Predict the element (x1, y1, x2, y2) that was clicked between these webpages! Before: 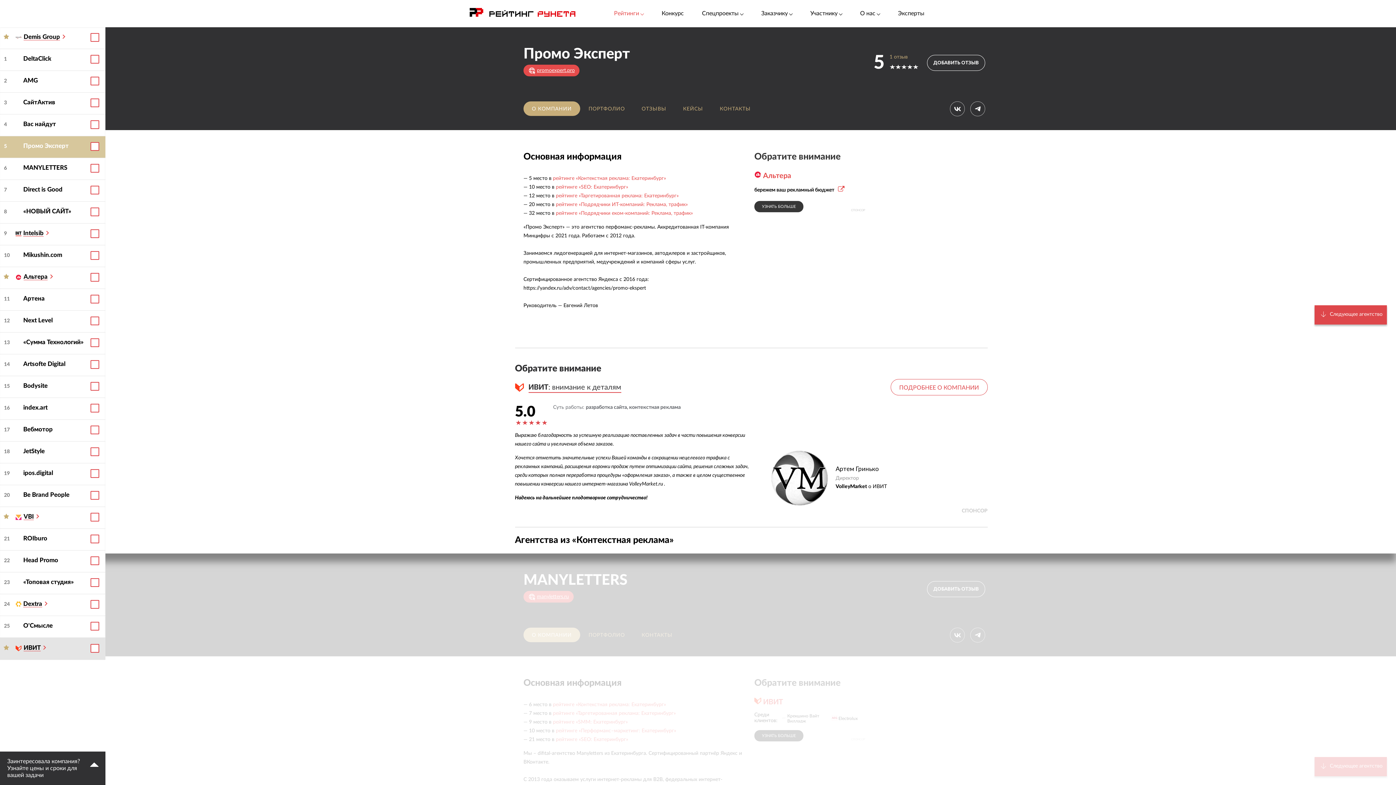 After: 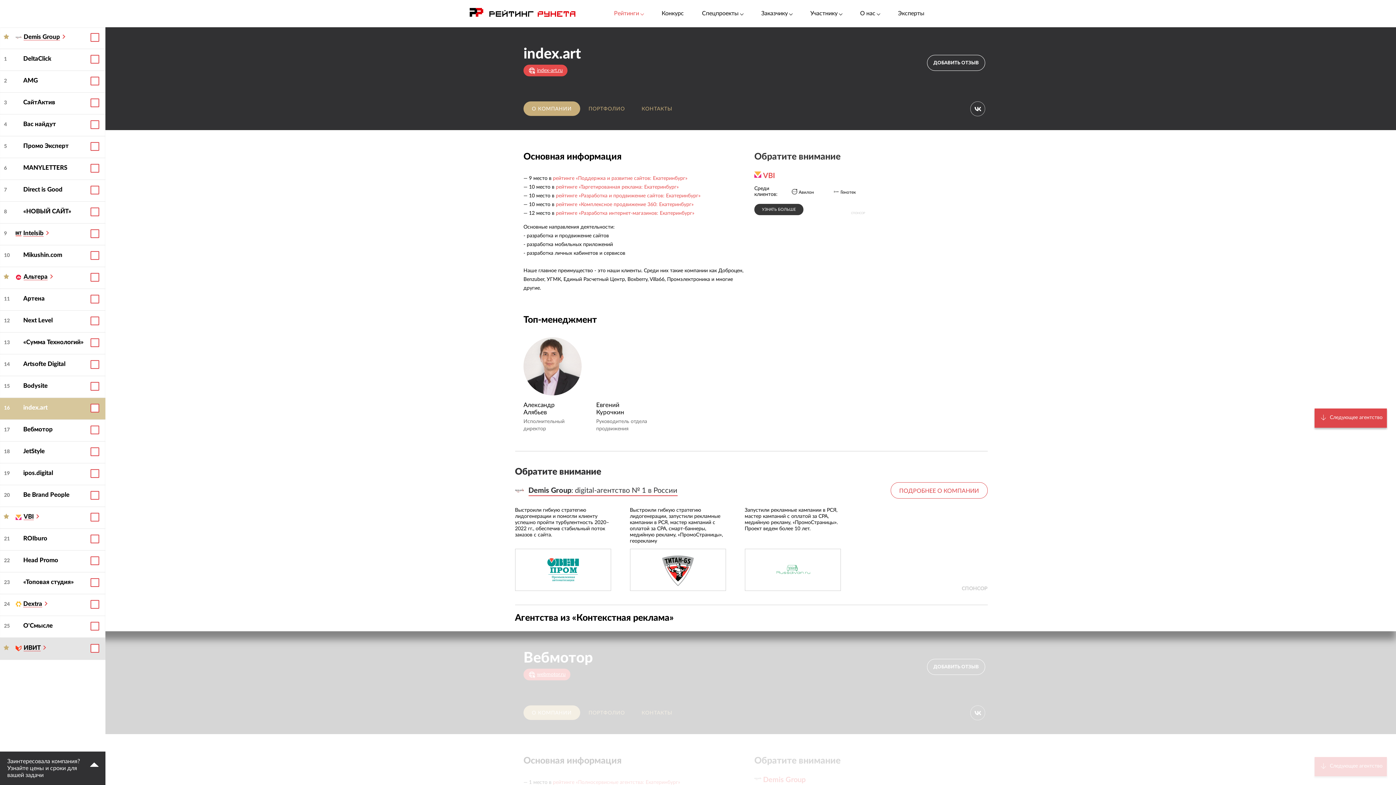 Action: bbox: (23, 402, 47, 413) label: index.art